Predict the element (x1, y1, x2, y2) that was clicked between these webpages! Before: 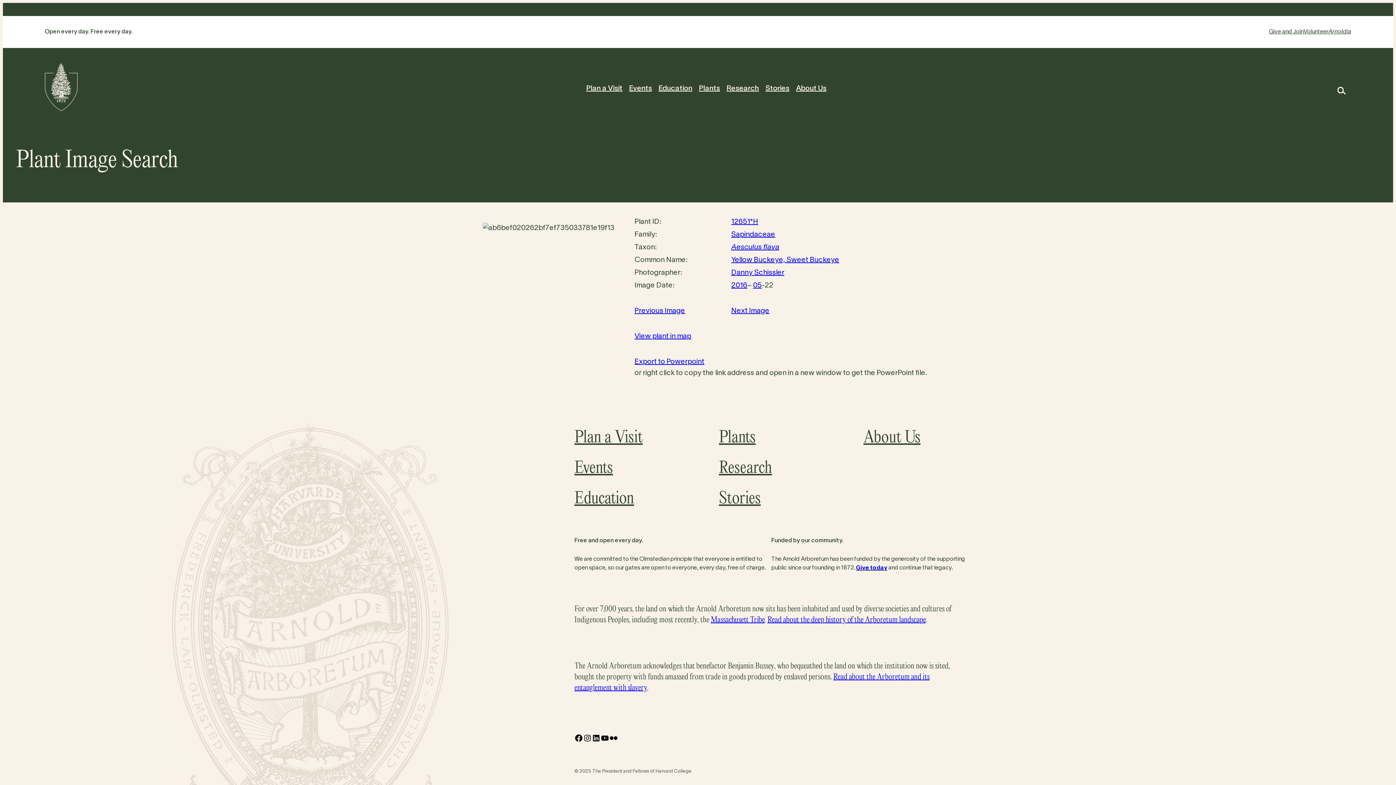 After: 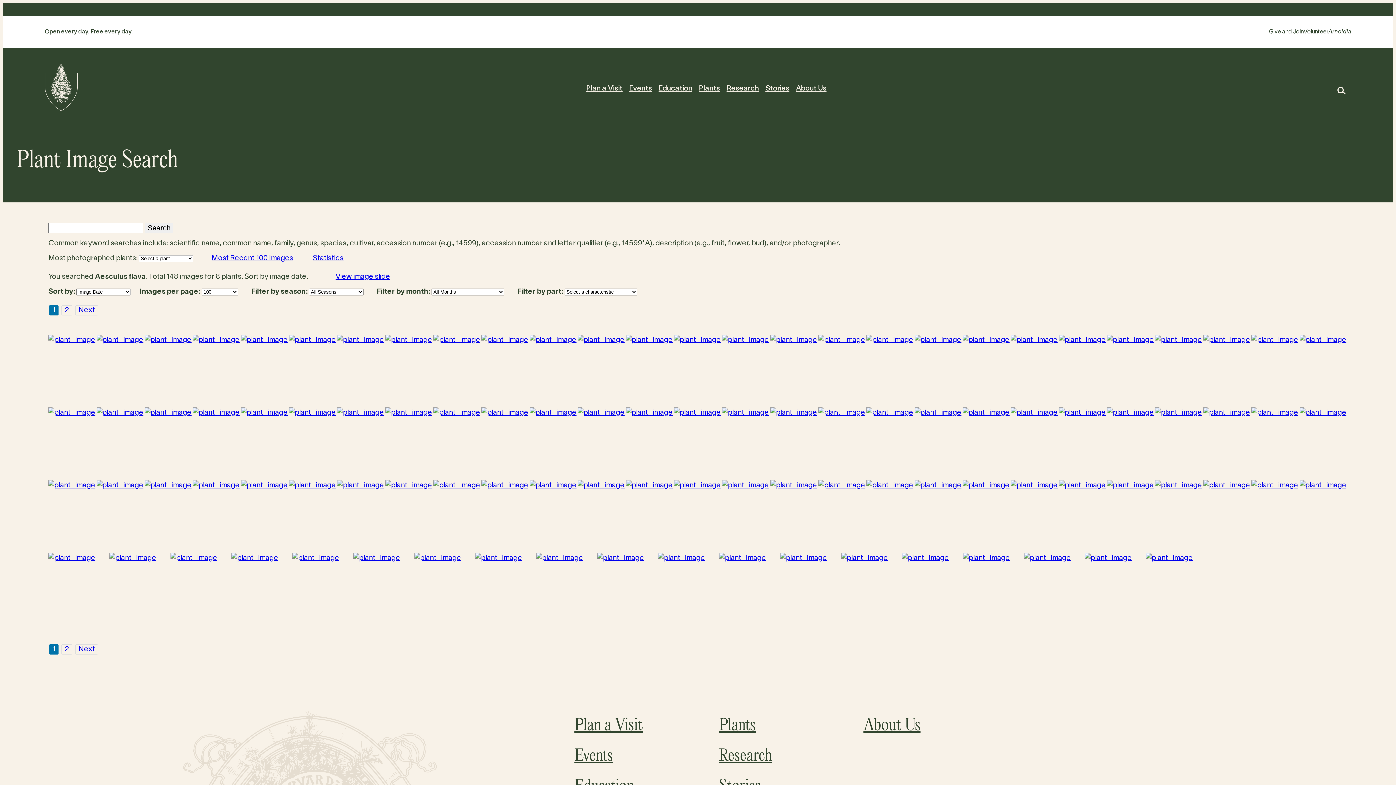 Action: label: Aesculus flava bbox: (731, 244, 779, 250)